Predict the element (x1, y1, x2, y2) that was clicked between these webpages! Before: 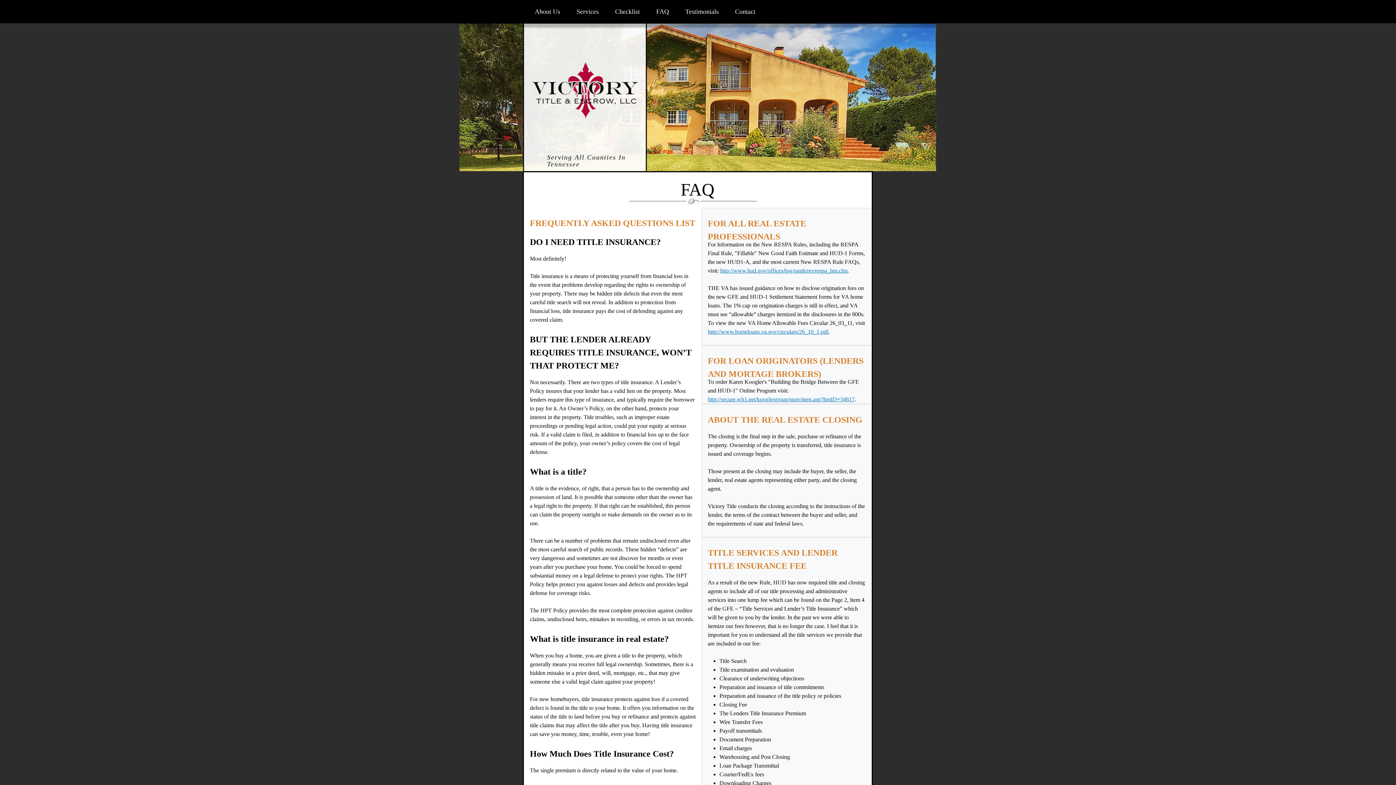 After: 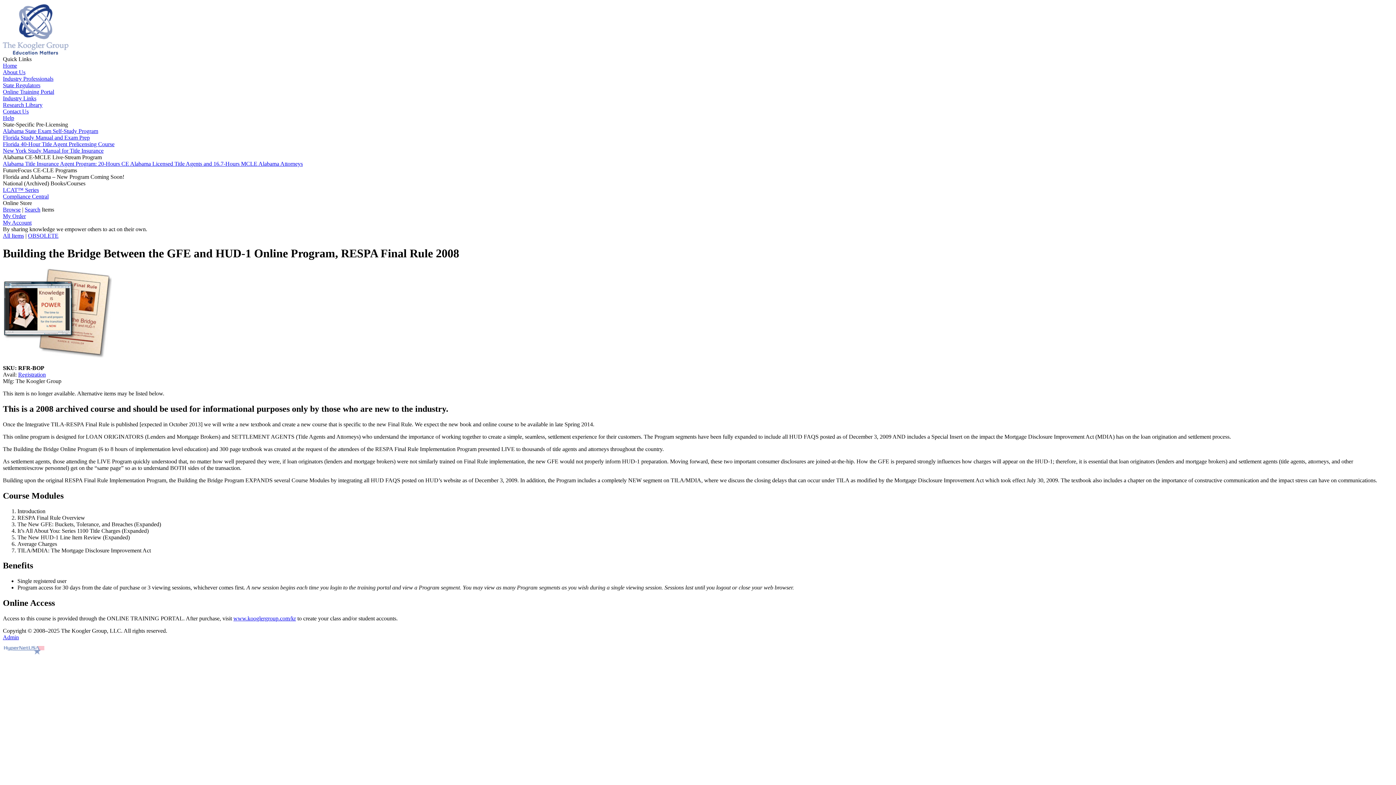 Action: bbox: (708, 396, 854, 402) label: http://secure.wh1.net/kooglergroup/store/item.asp?ItmID=34817